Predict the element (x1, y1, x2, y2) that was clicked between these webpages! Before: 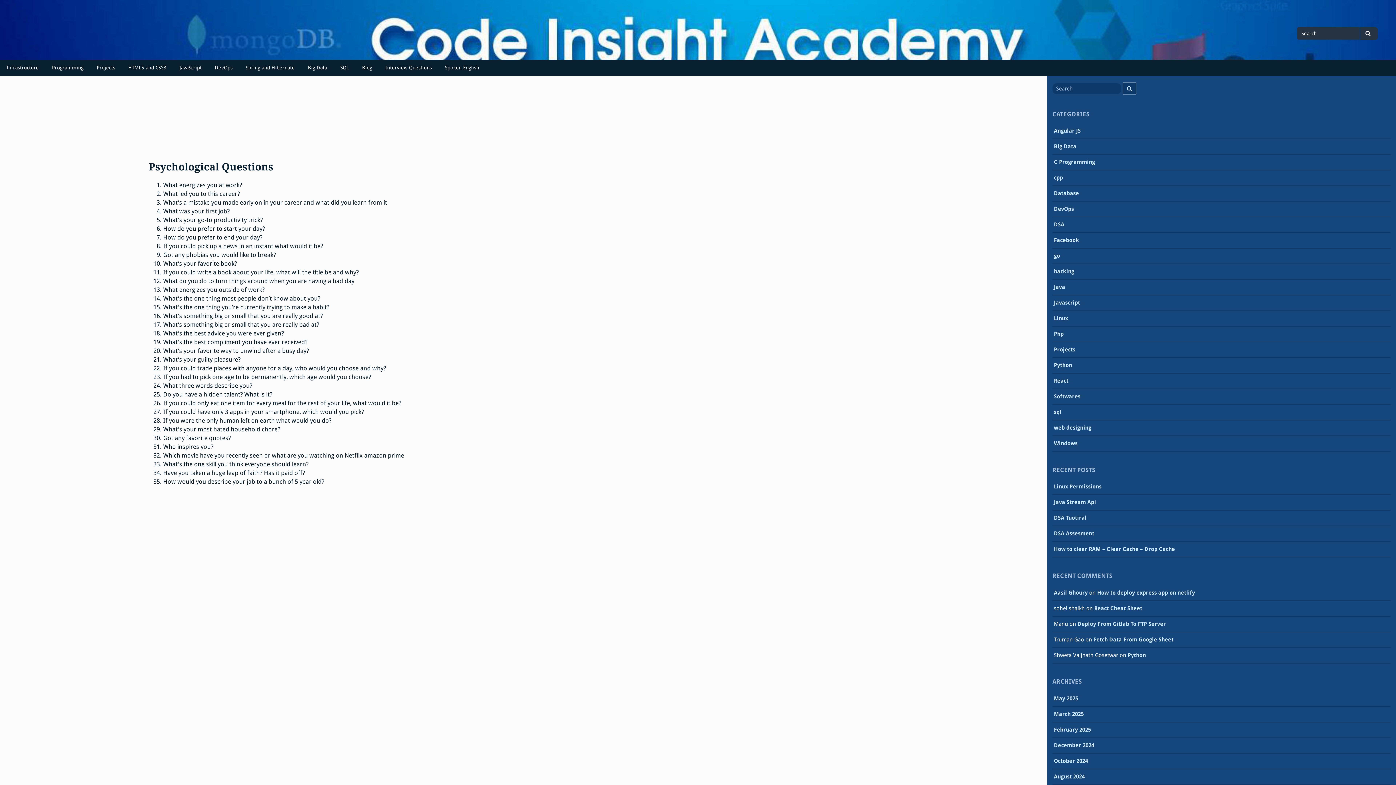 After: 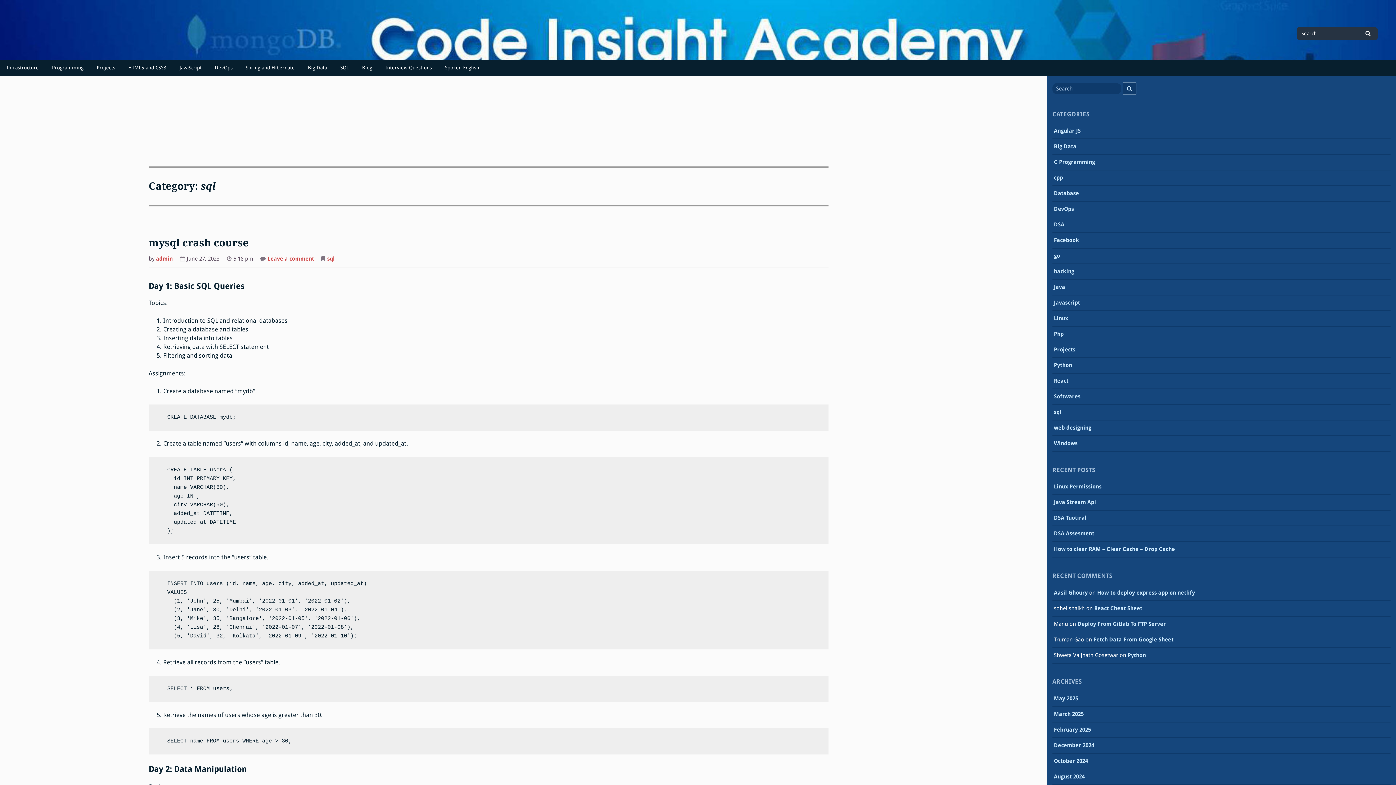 Action: label: sql bbox: (1054, 409, 1061, 417)